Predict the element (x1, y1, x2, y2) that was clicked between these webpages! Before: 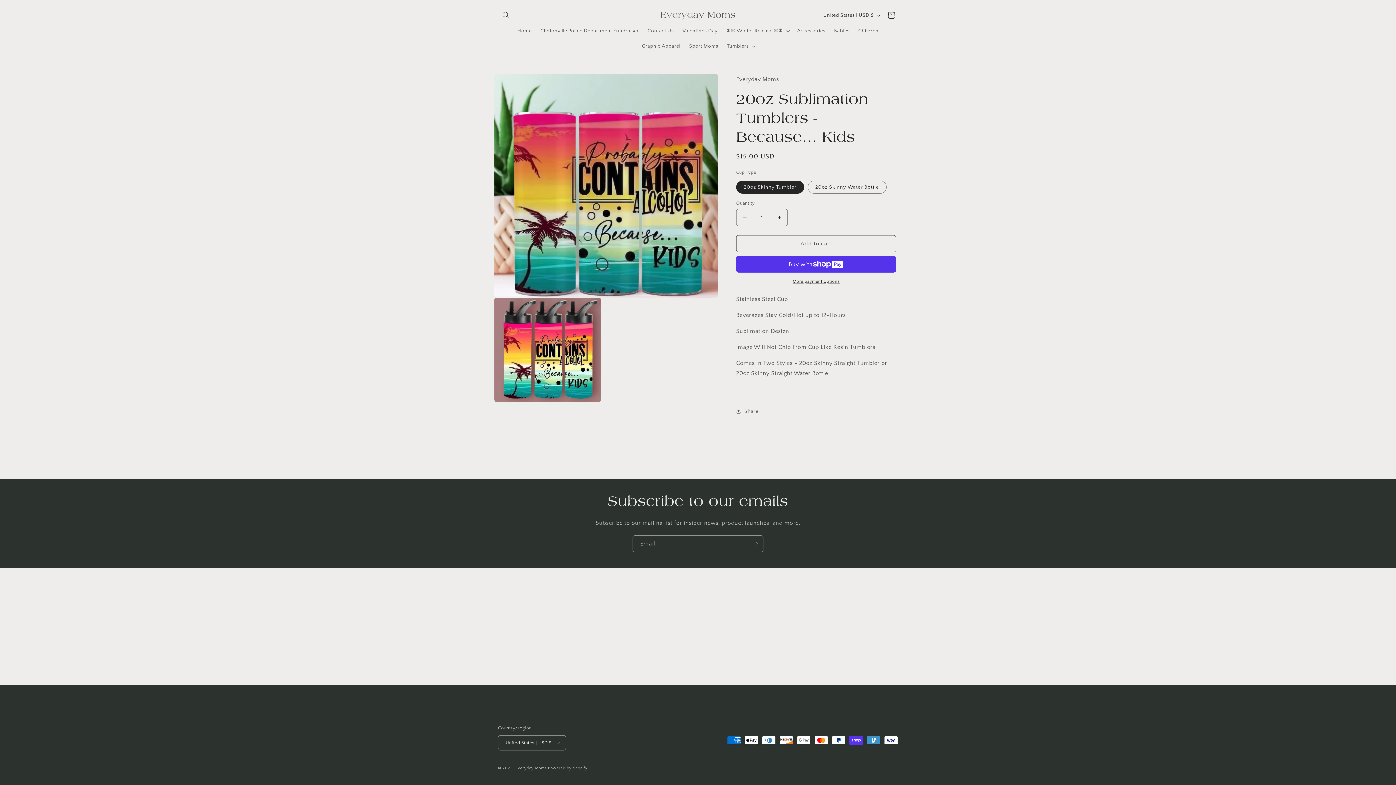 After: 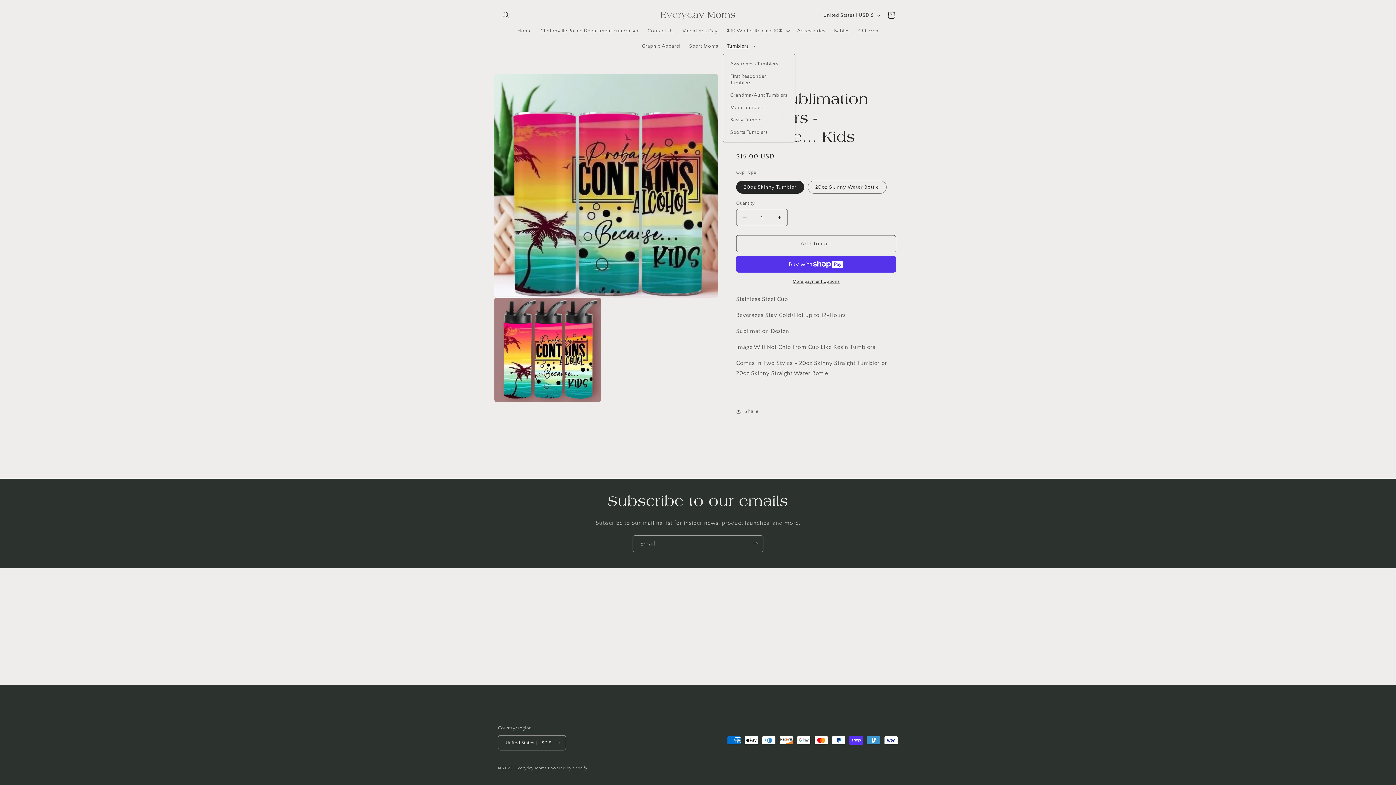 Action: label: Tumblers bbox: (722, 38, 758, 53)